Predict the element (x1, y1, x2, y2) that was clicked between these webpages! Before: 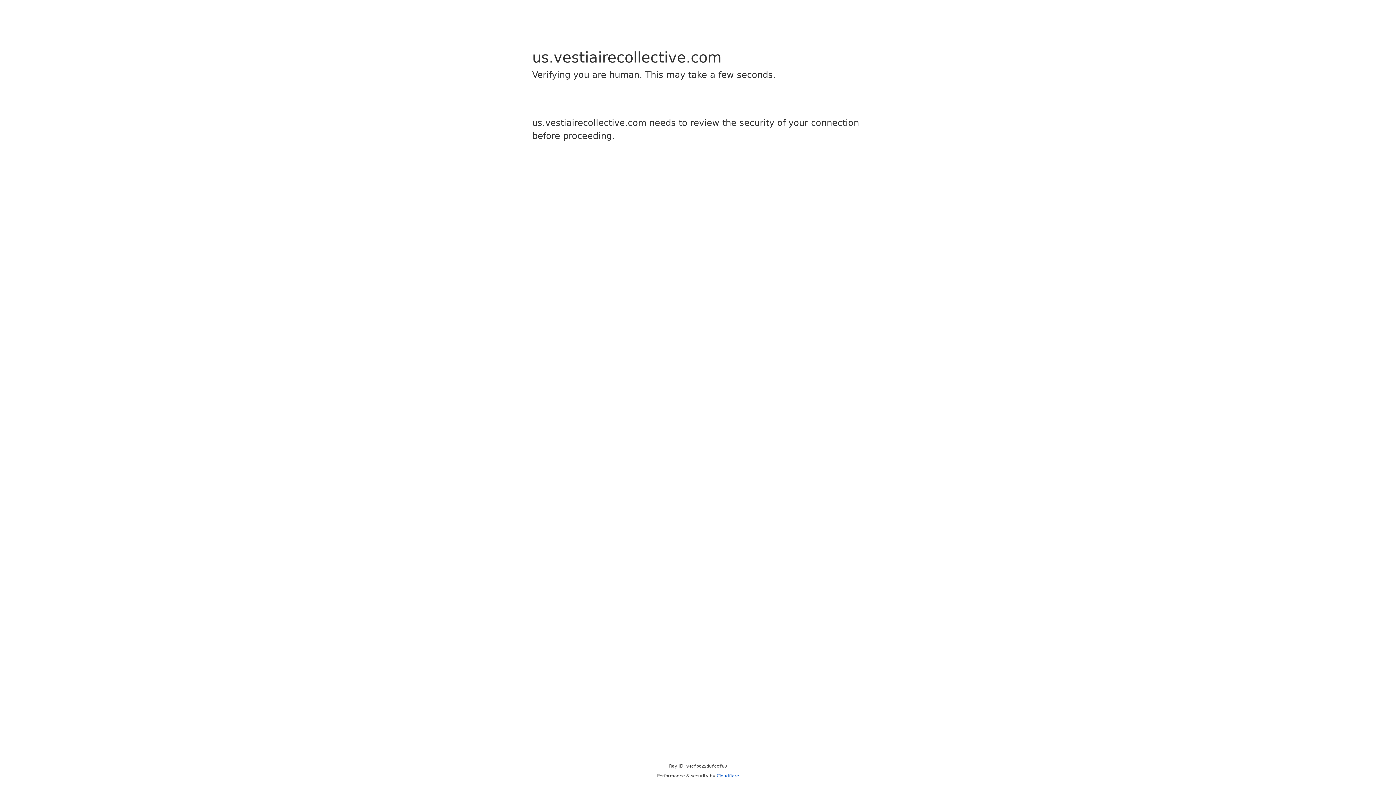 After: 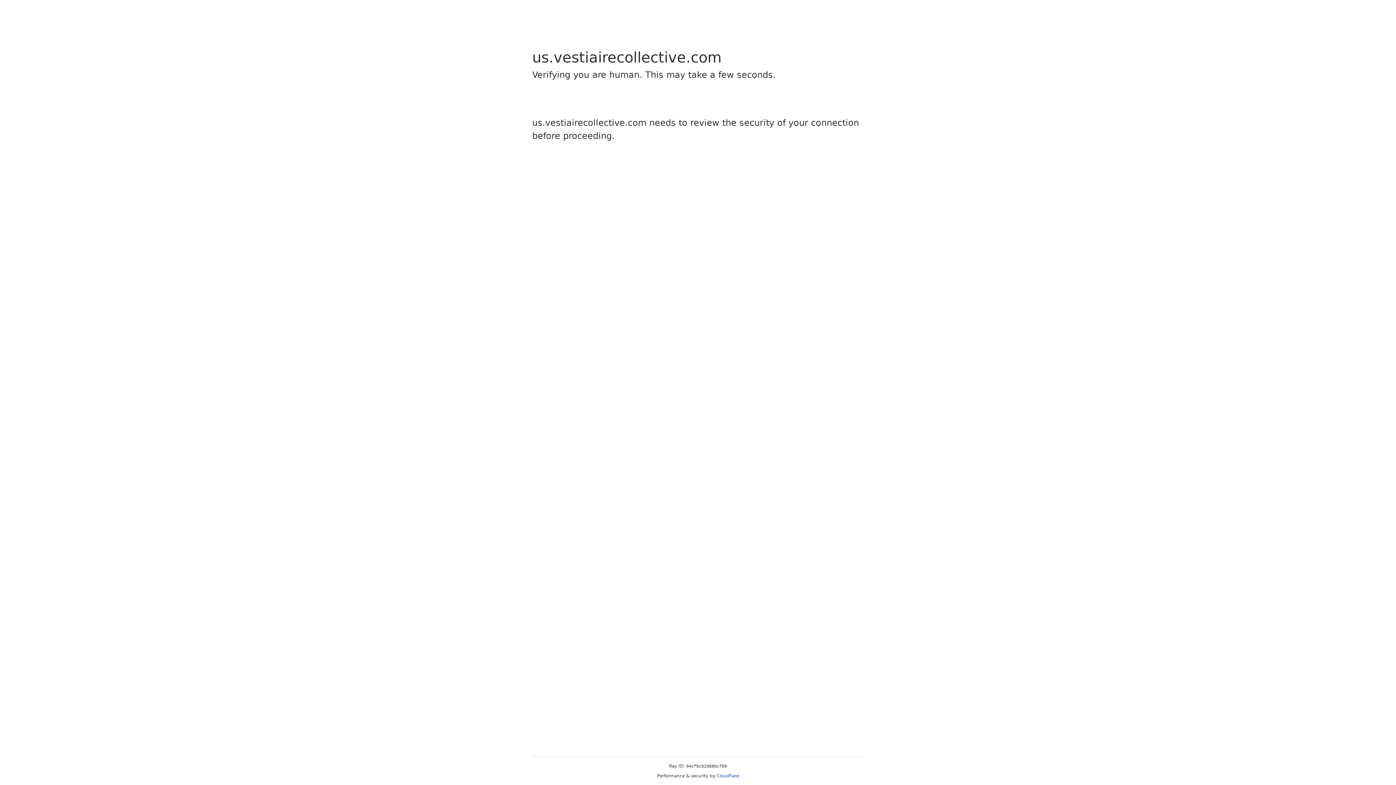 Action: label: Cloudflare bbox: (716, 773, 739, 778)